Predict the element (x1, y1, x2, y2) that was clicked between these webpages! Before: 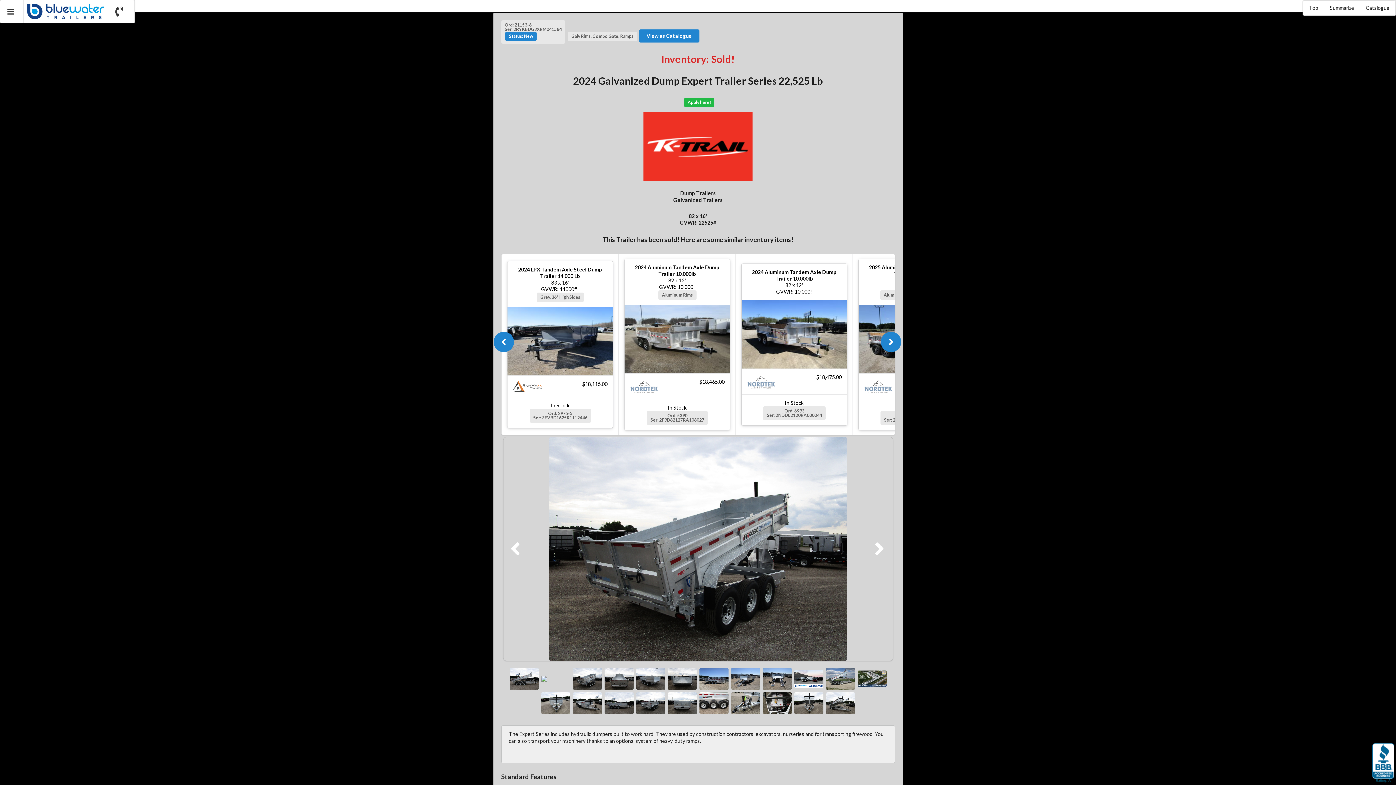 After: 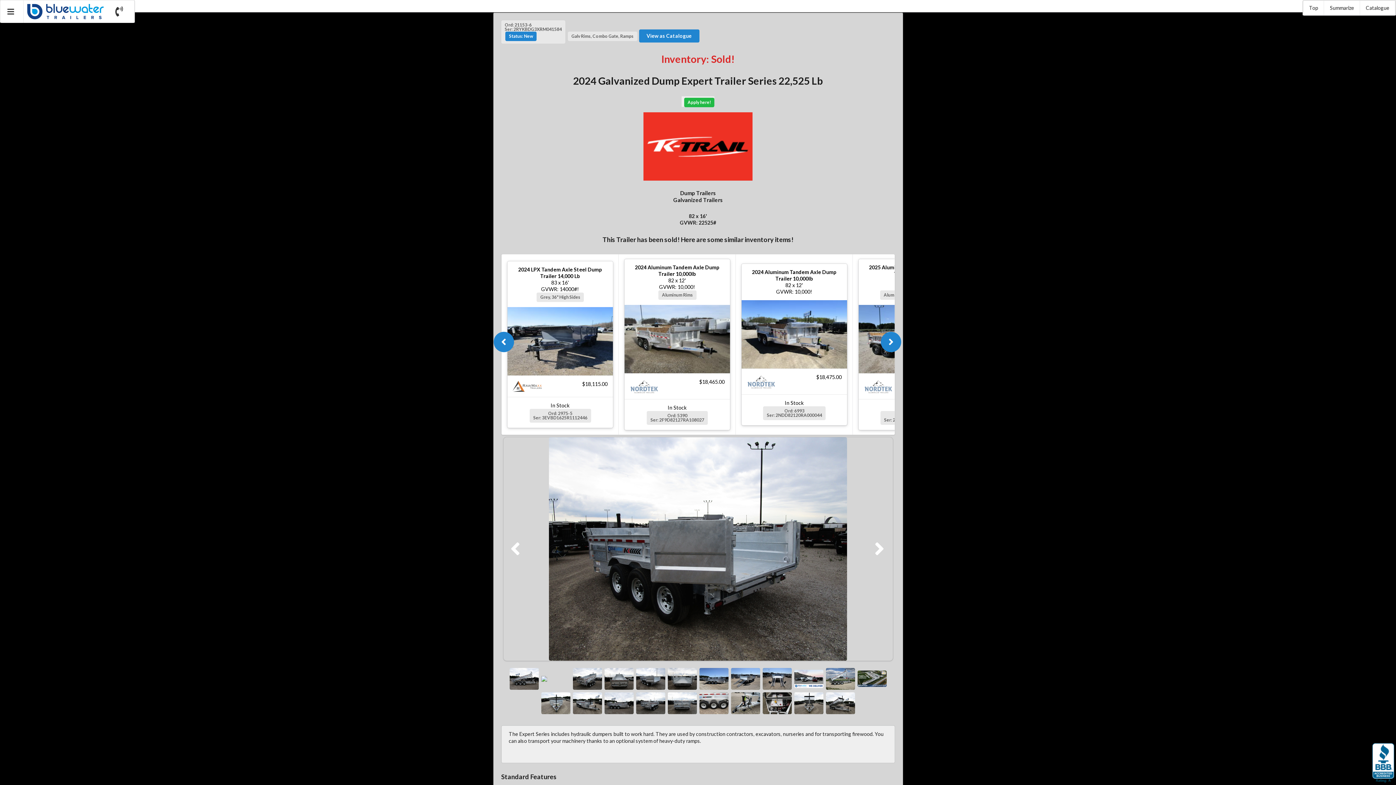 Action: bbox: (681, 96, 714, 106) label: Apply here!